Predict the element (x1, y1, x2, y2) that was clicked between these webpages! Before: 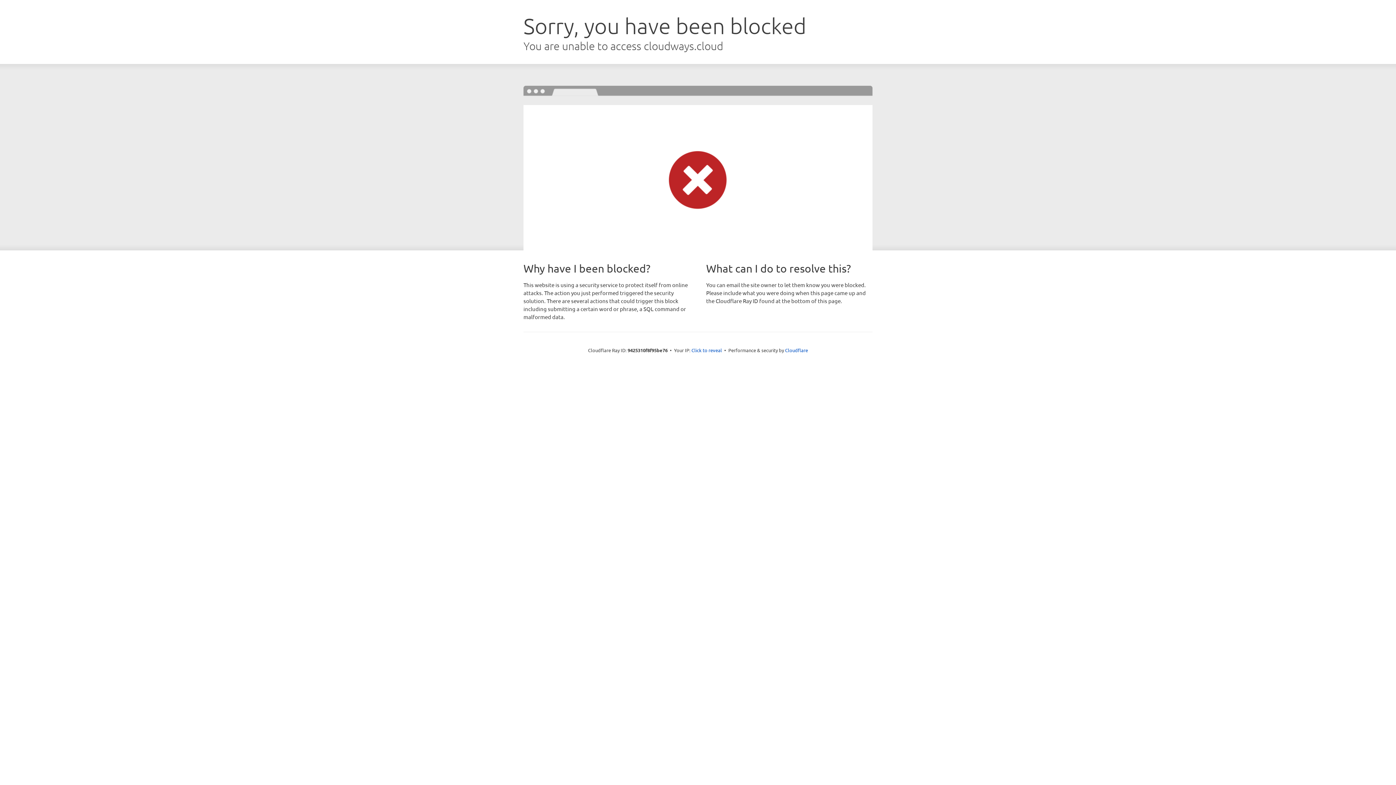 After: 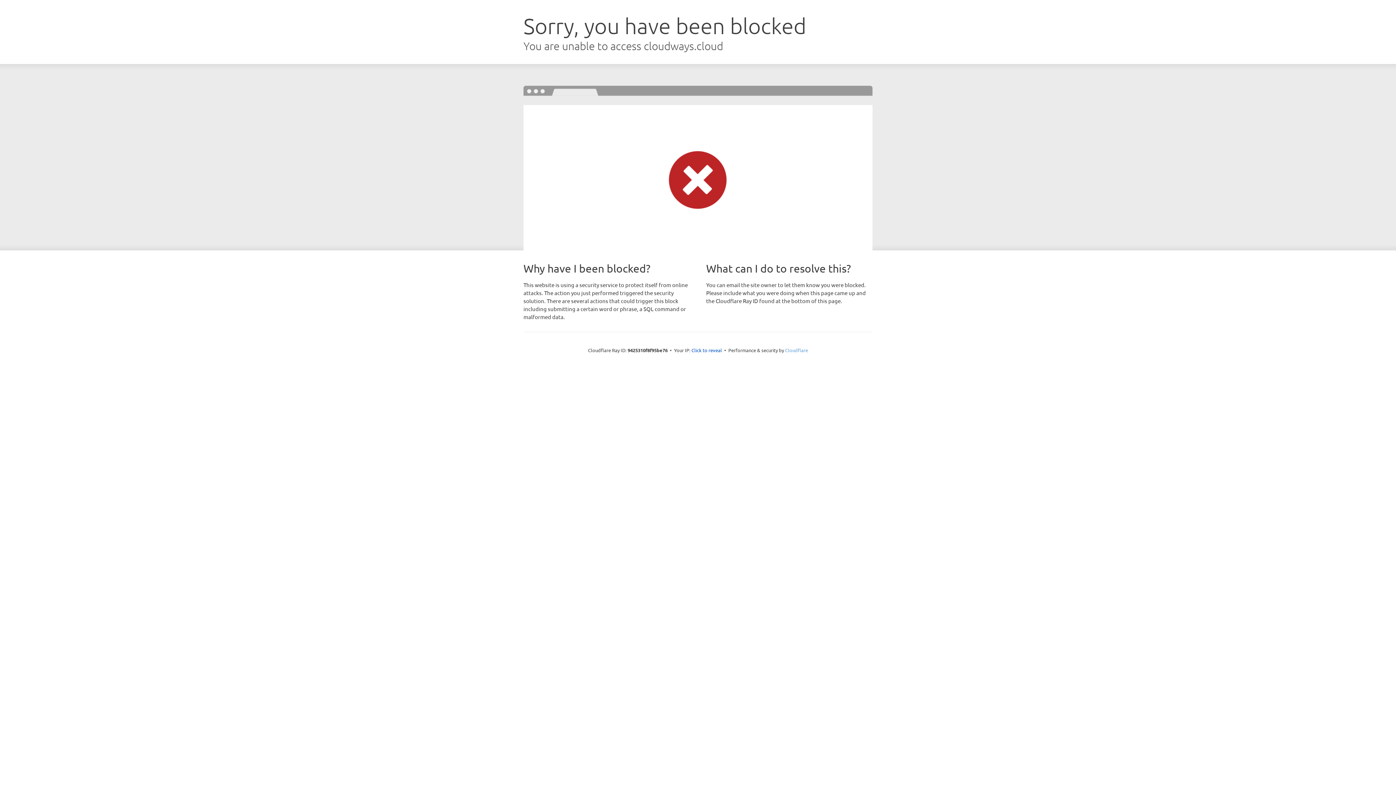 Action: bbox: (785, 347, 808, 353) label: Cloudflare